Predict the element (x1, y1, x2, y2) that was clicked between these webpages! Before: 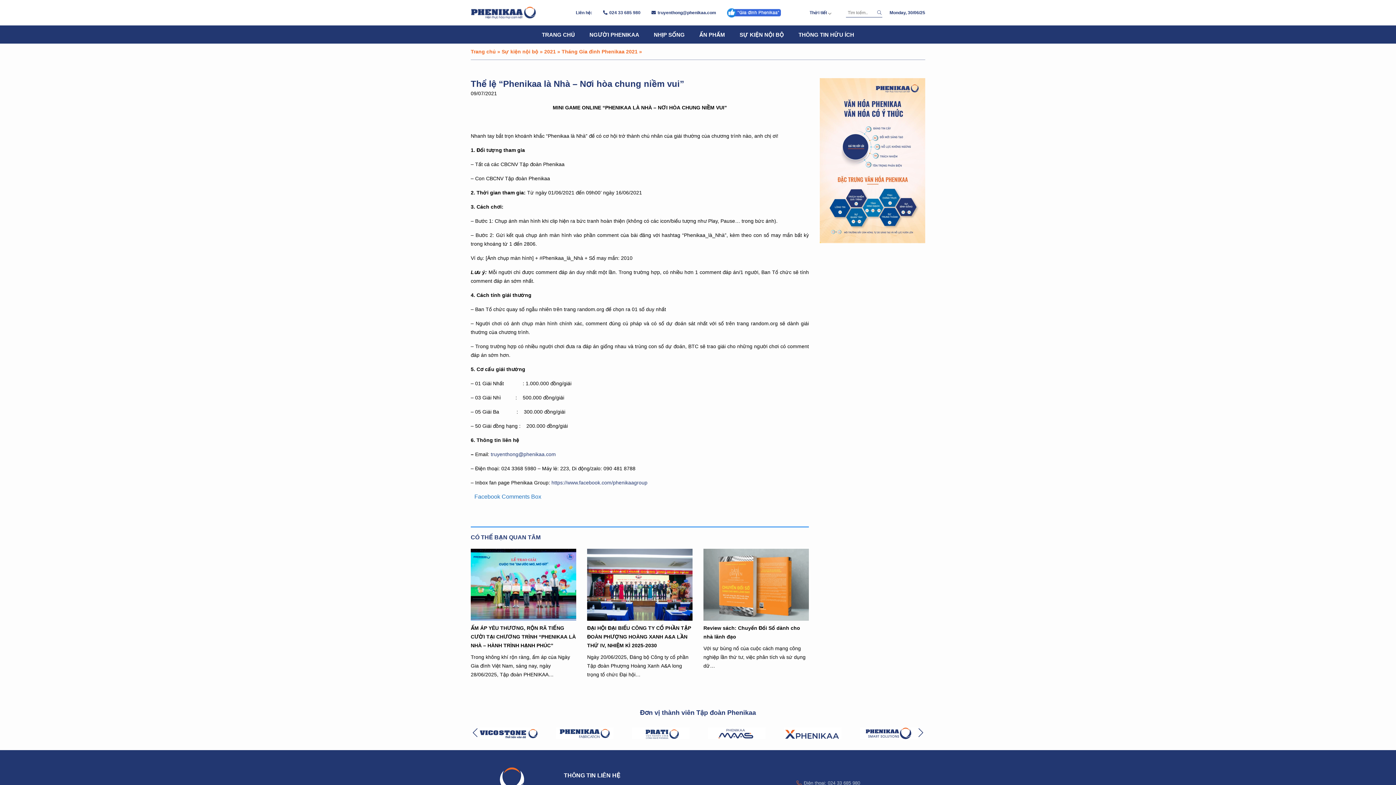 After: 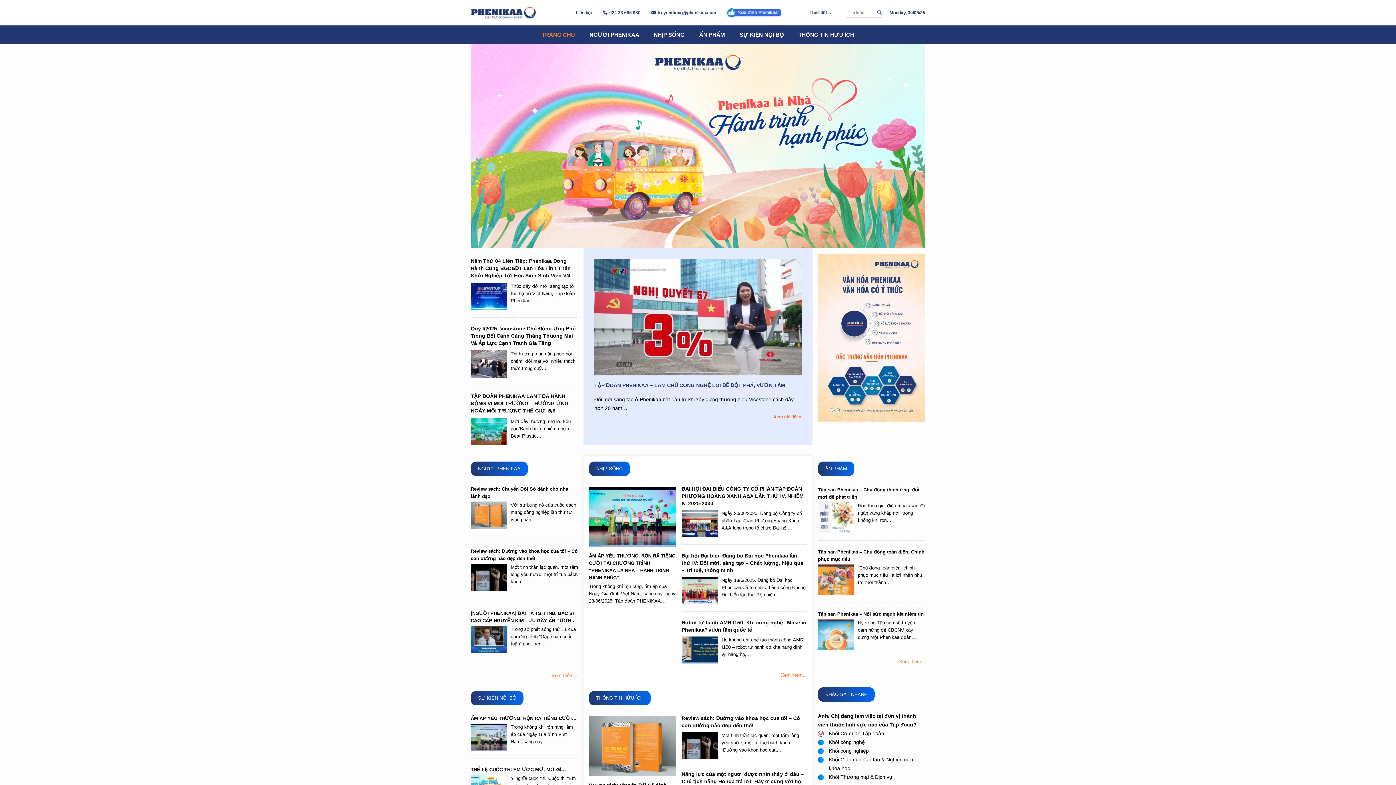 Action: label: Trang chủ bbox: (470, 5, 536, 20)